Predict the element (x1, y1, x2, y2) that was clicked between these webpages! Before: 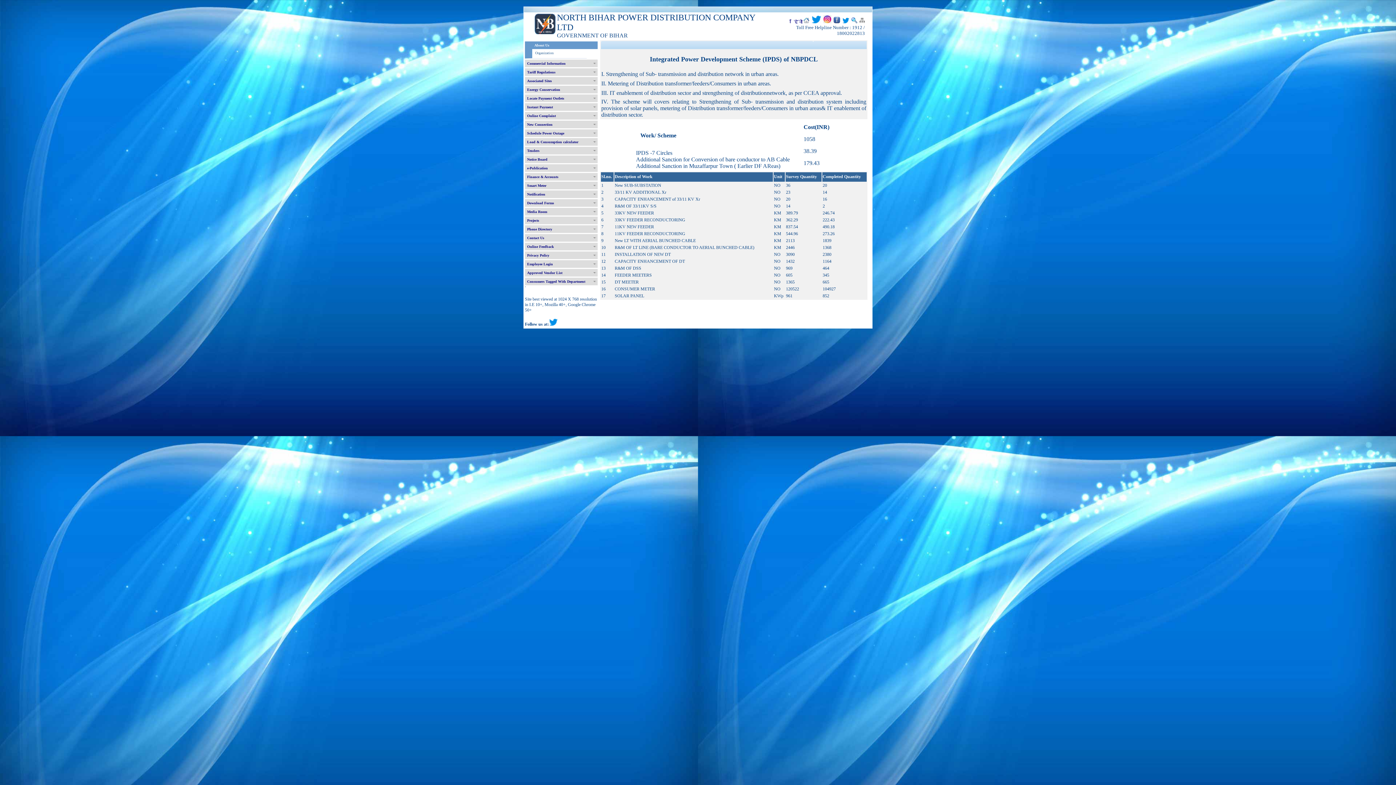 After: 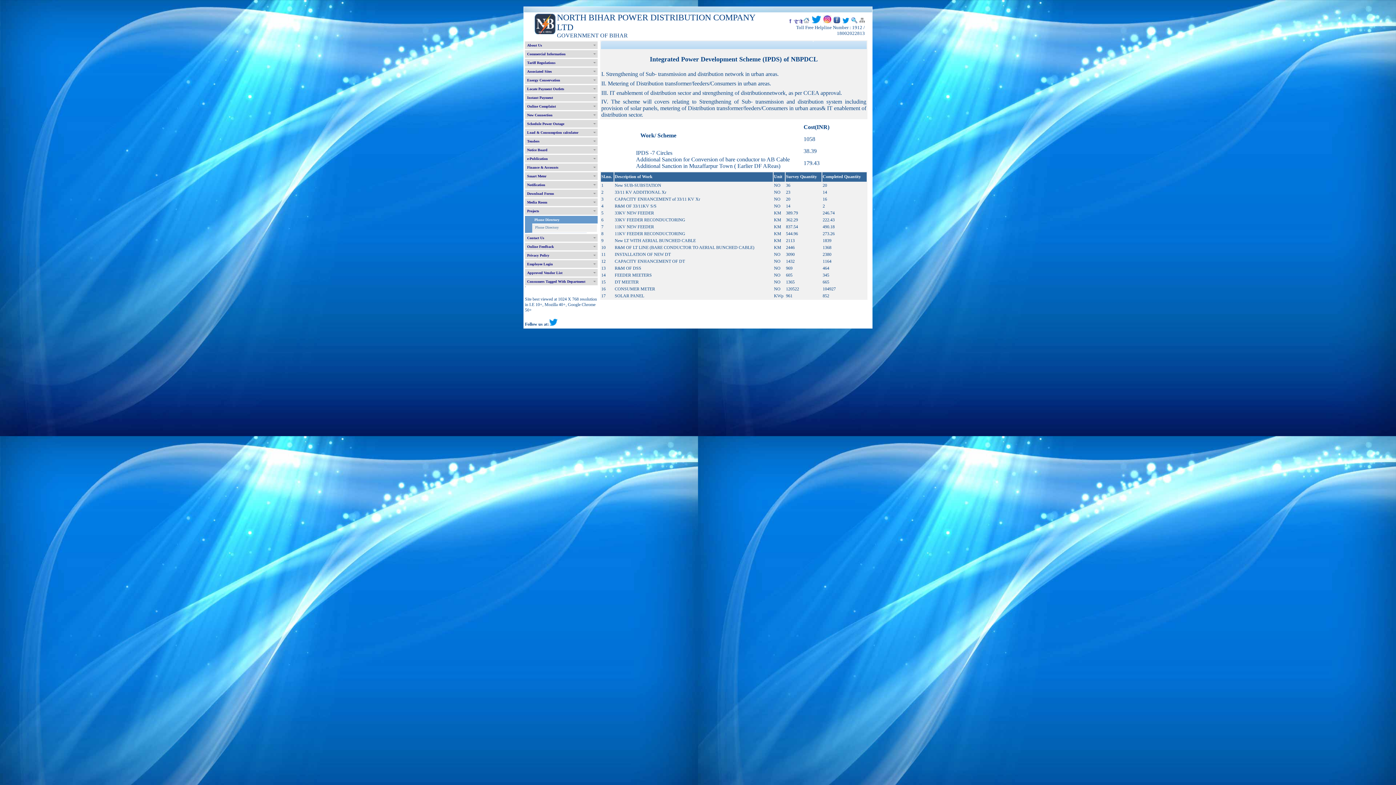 Action: bbox: (525, 225, 597, 233) label: Phone Directory